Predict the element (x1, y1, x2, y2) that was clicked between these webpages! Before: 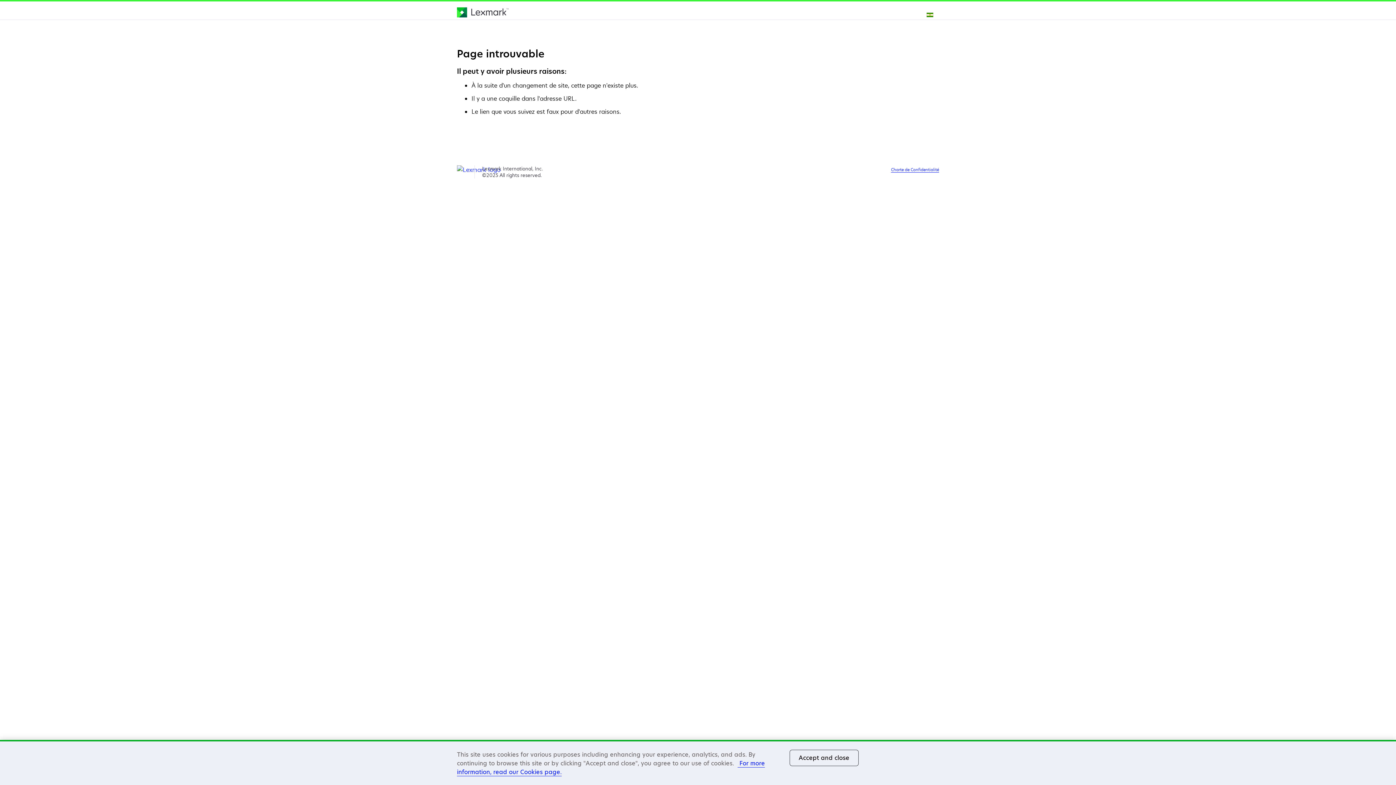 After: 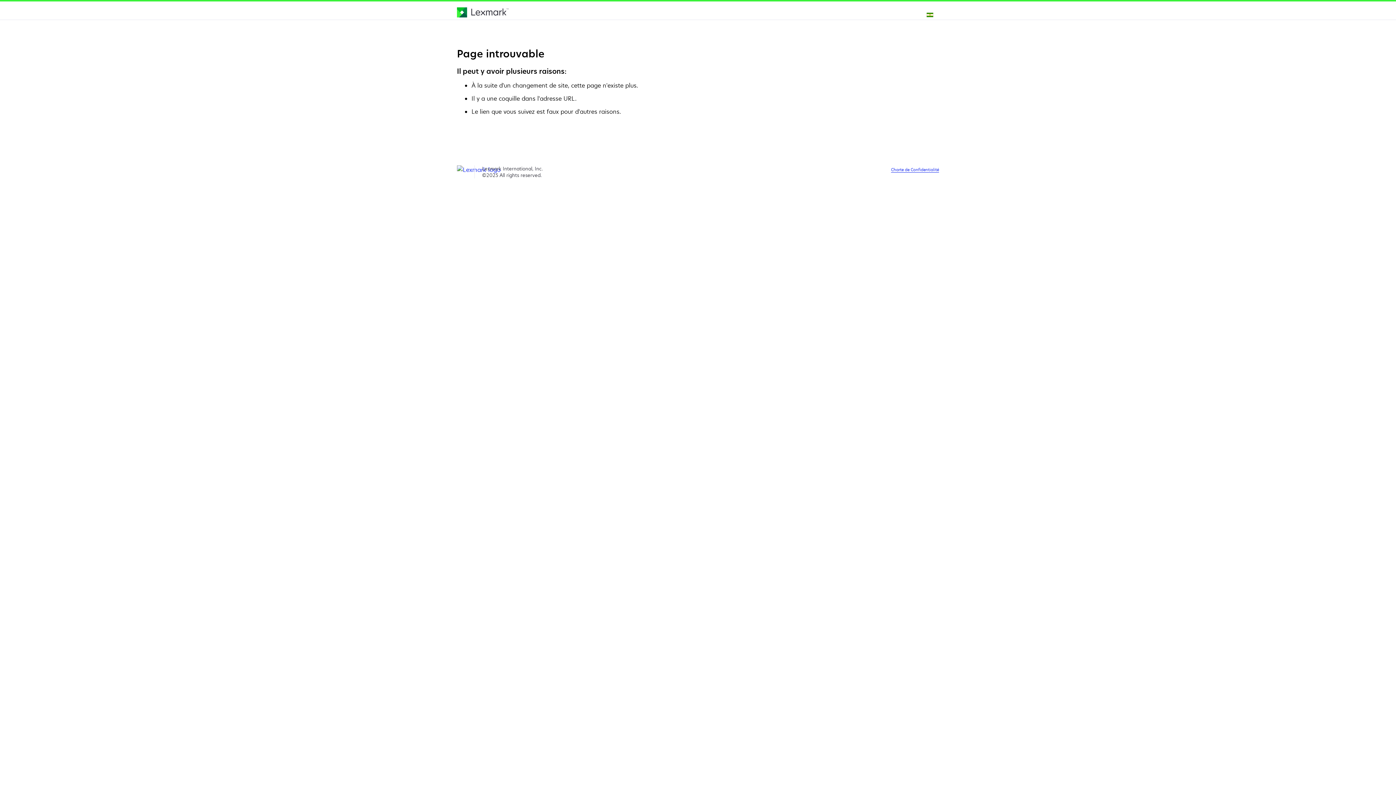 Action: label: Accept and close bbox: (790, 750, 858, 766)